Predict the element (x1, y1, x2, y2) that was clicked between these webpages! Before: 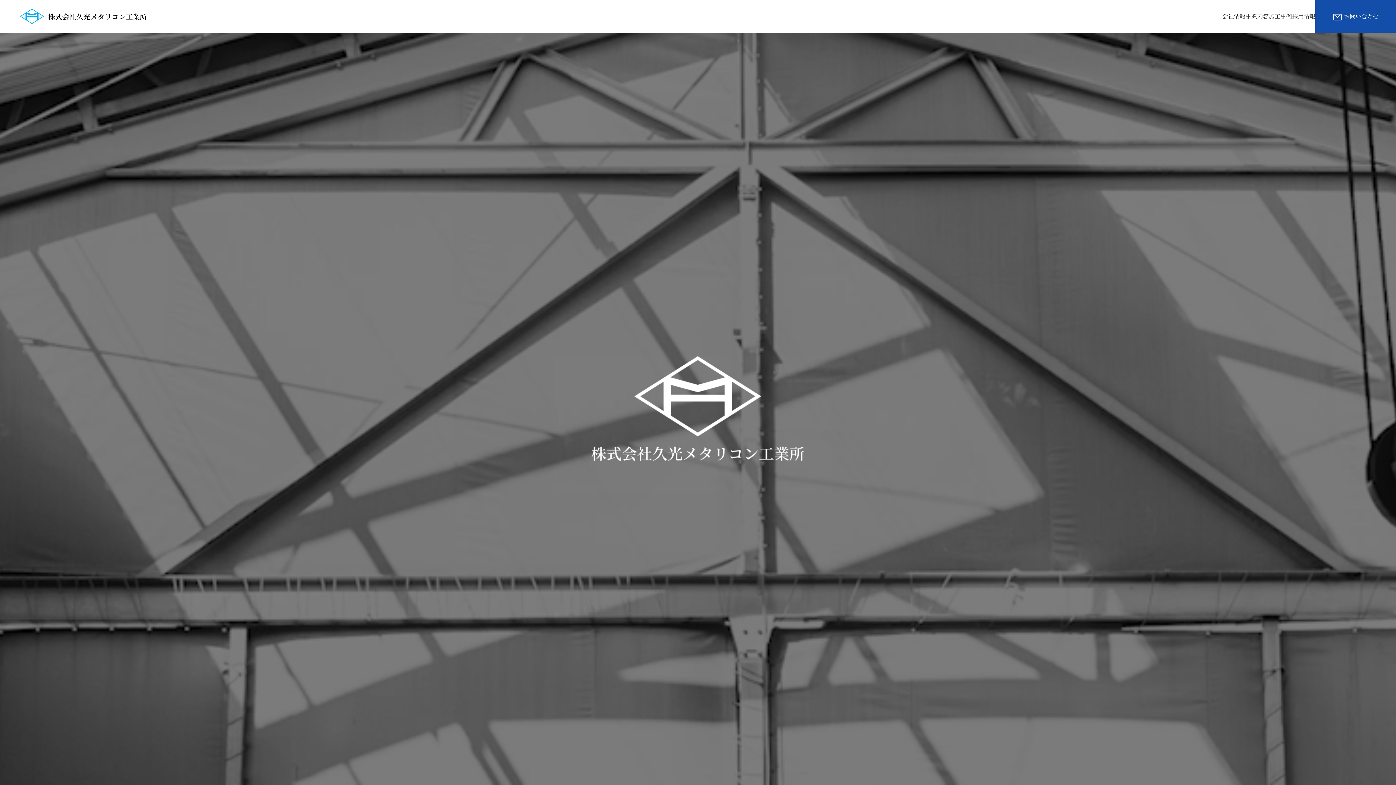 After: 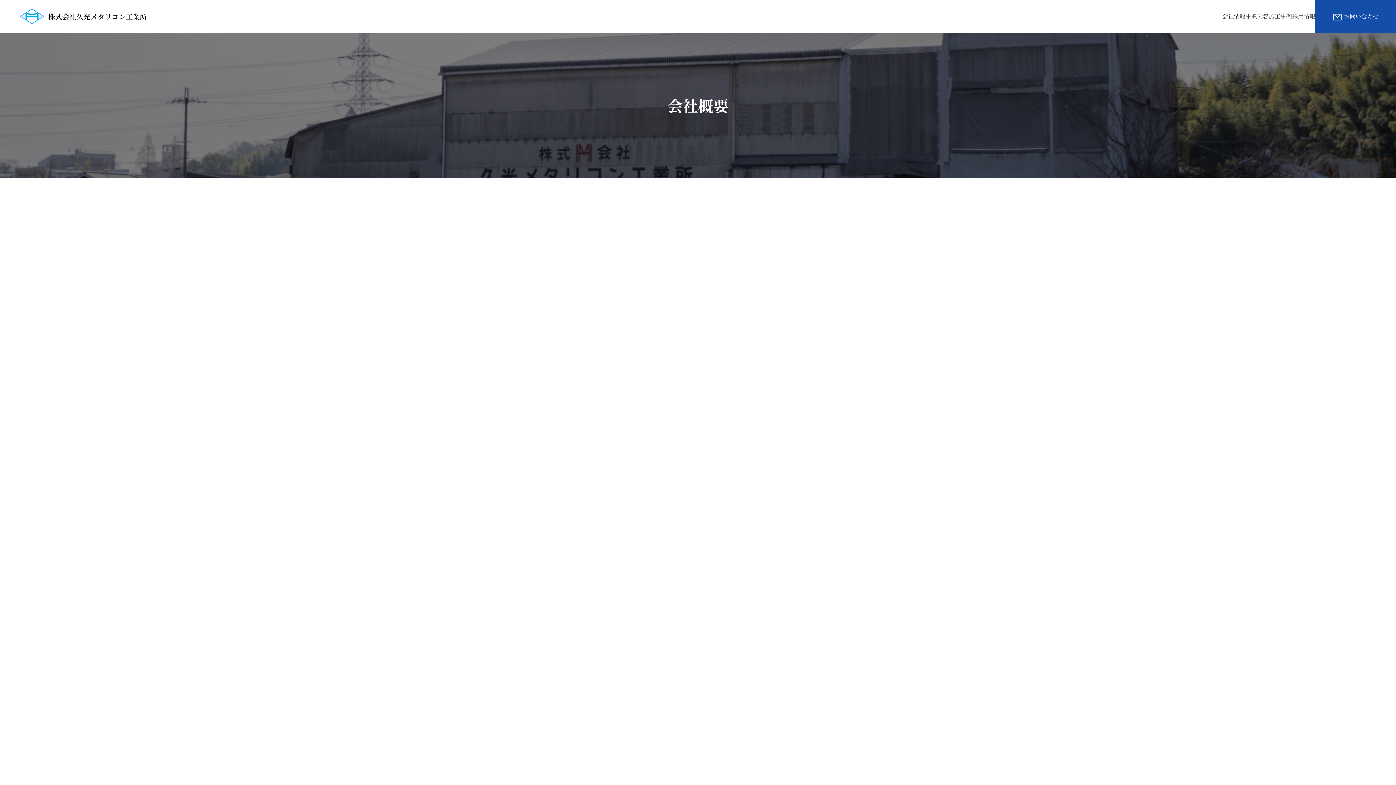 Action: bbox: (1222, 12, 1245, 20) label: 会社情報